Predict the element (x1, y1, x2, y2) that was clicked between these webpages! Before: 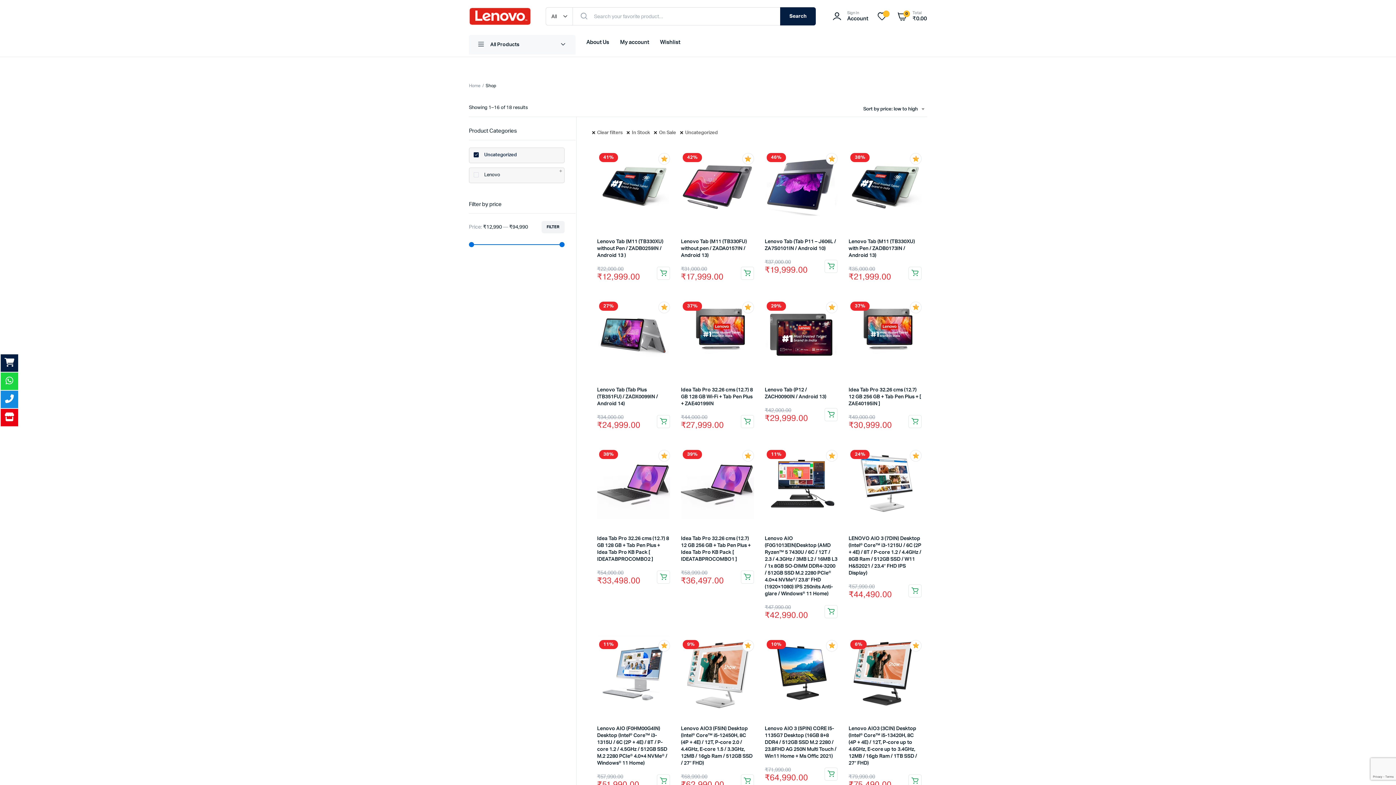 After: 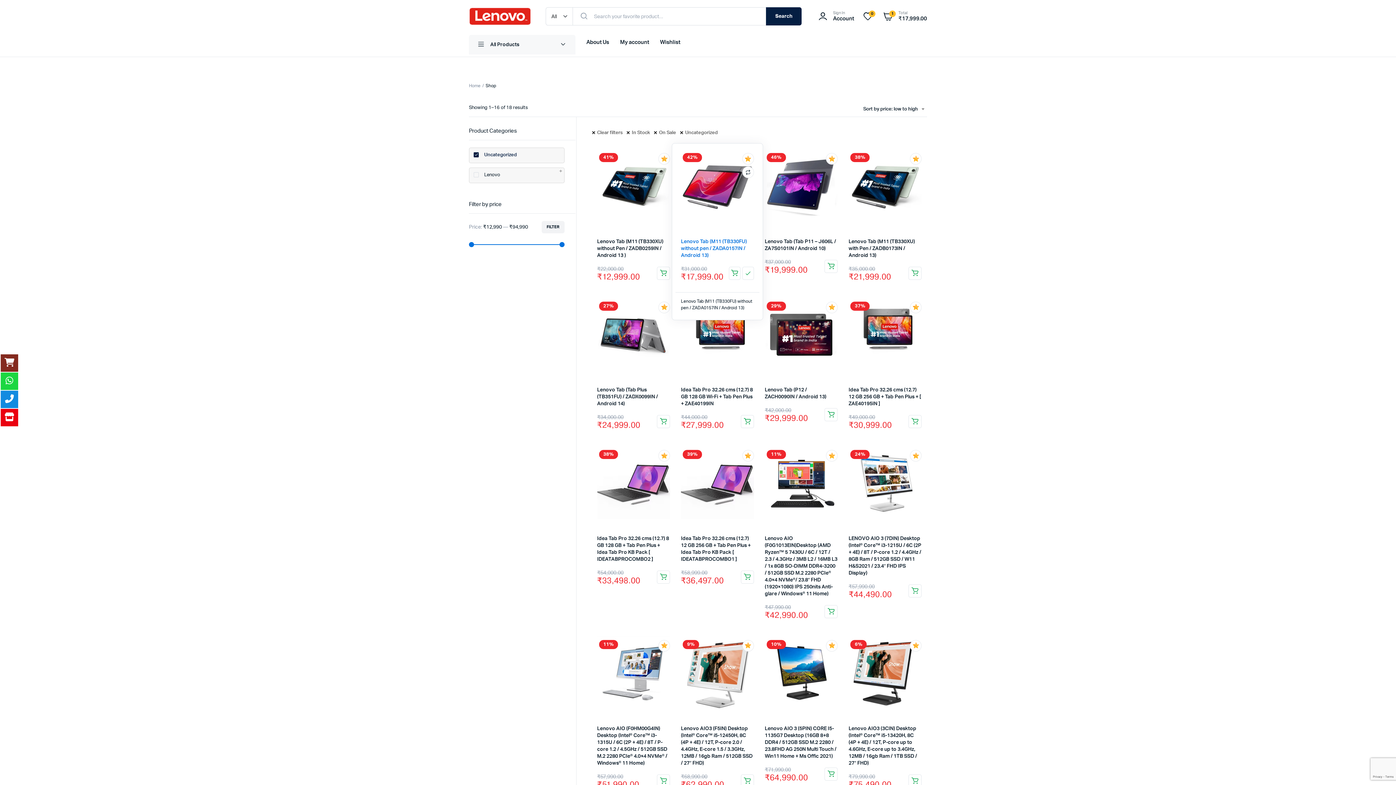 Action: bbox: (741, 266, 754, 279) label: Add to cart: “Lenovo Tab (M11 (TB330FU) without pen / ZADA0157IN / Android 13)”